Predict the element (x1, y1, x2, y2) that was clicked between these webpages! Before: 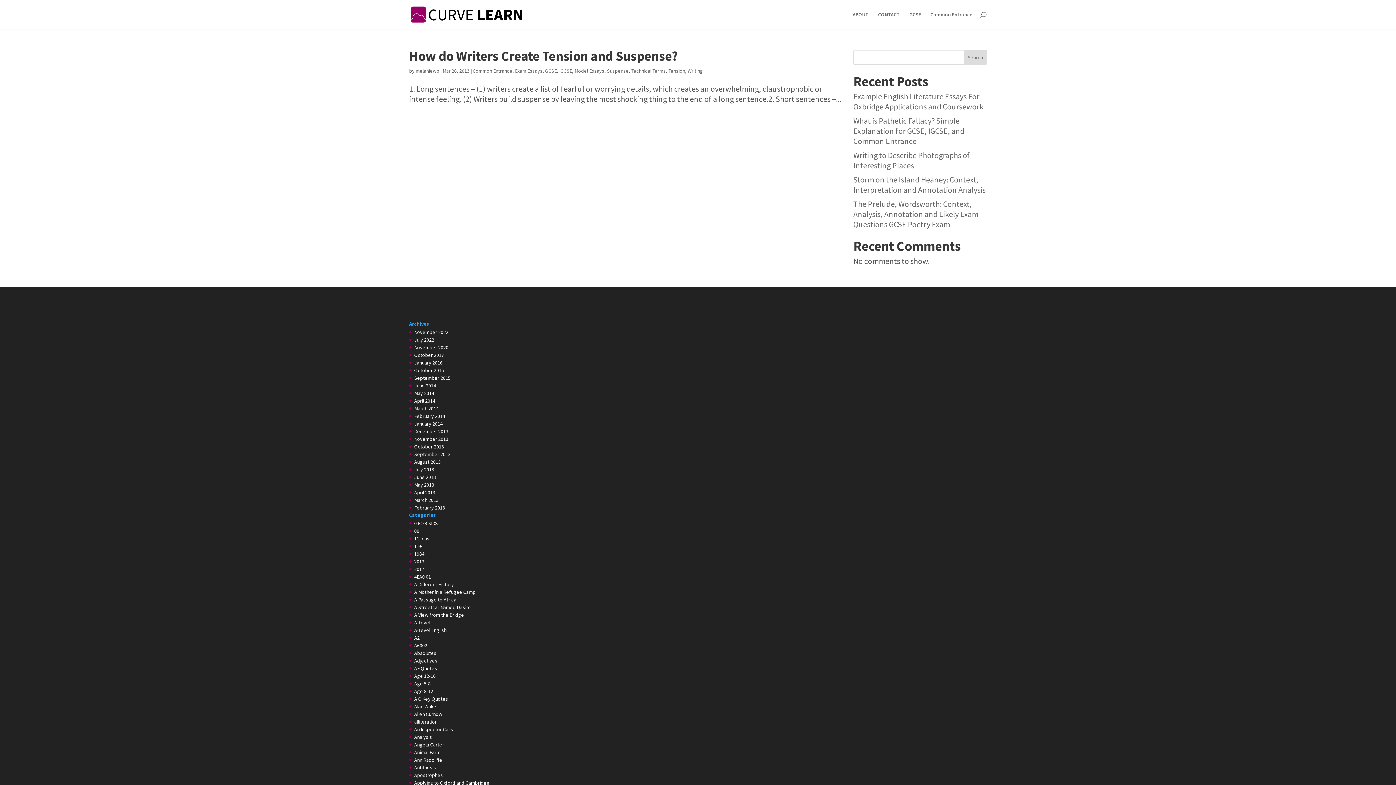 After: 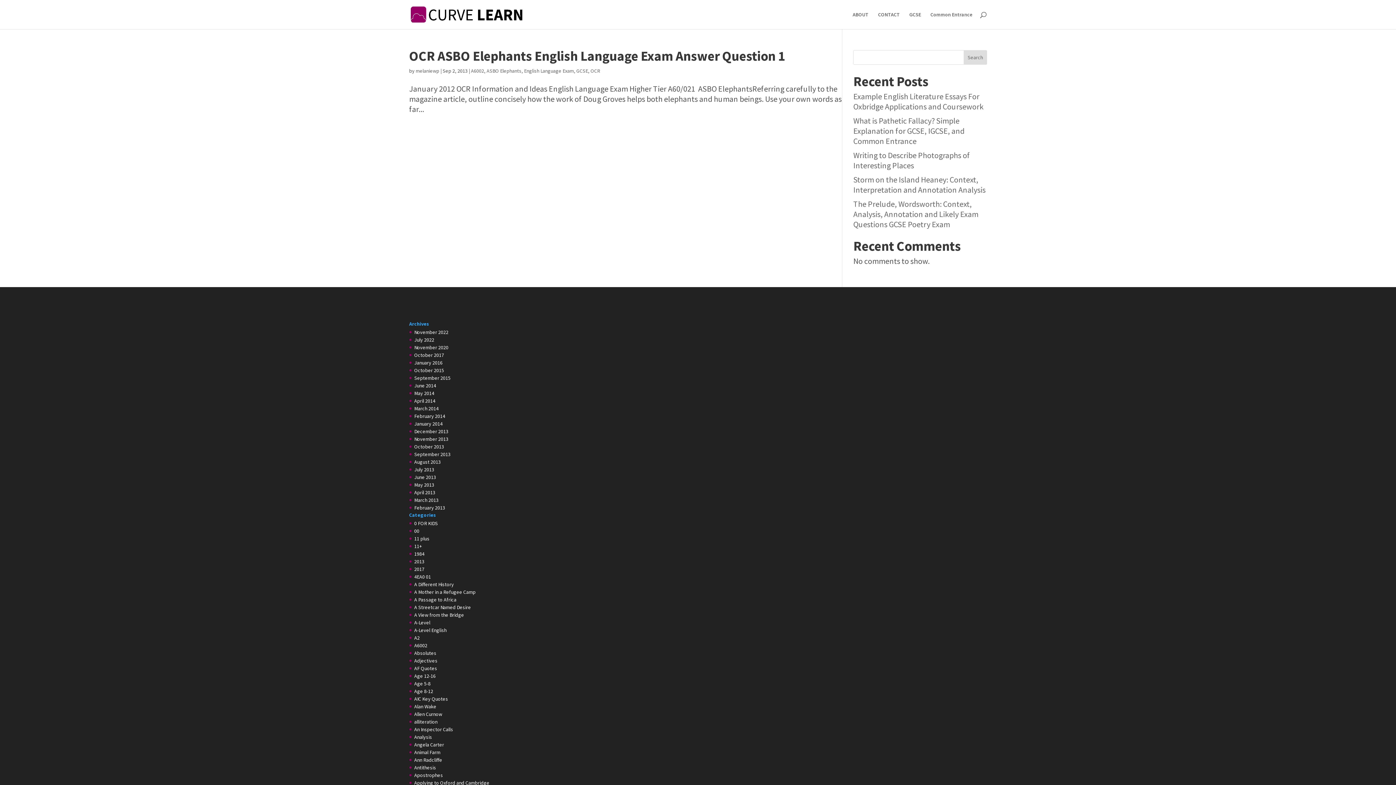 Action: label: A6002 bbox: (414, 642, 427, 649)